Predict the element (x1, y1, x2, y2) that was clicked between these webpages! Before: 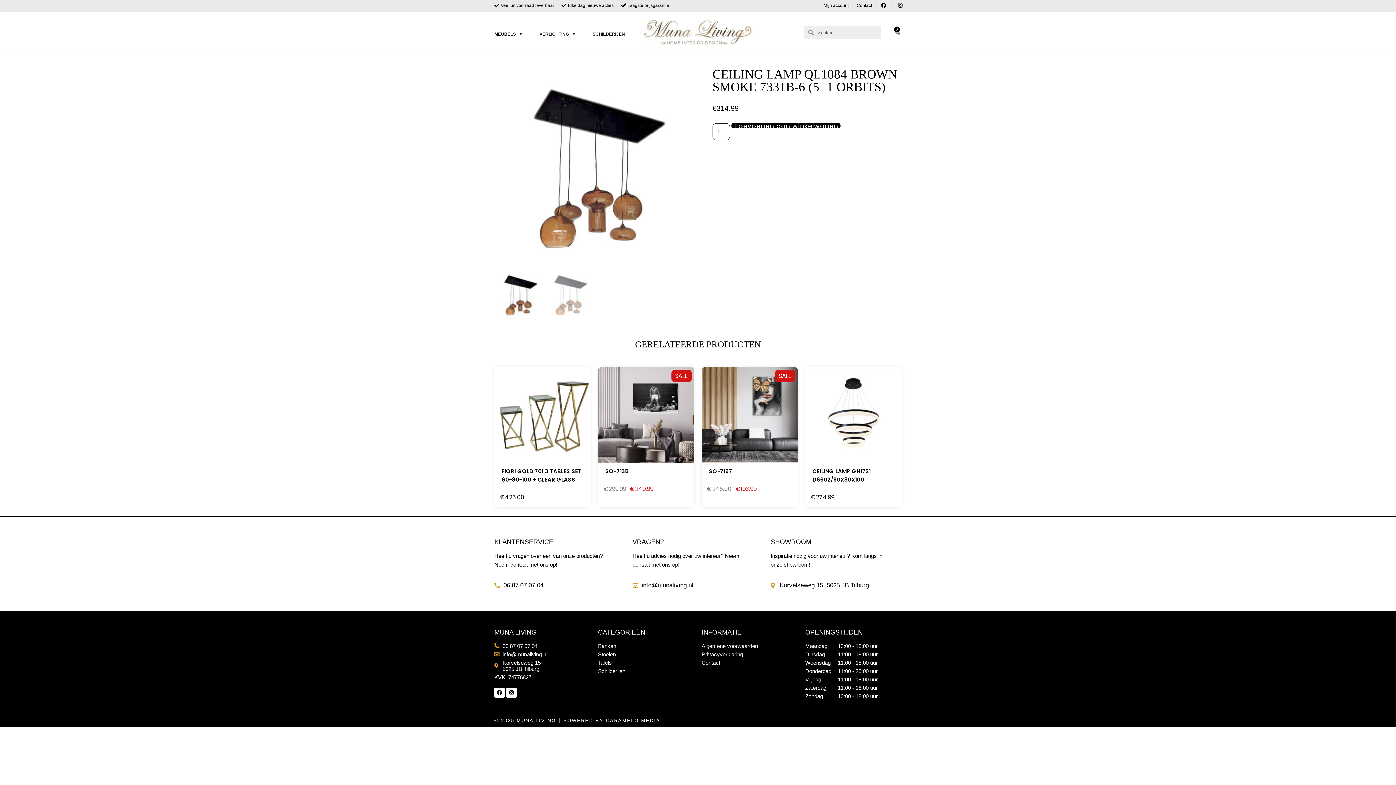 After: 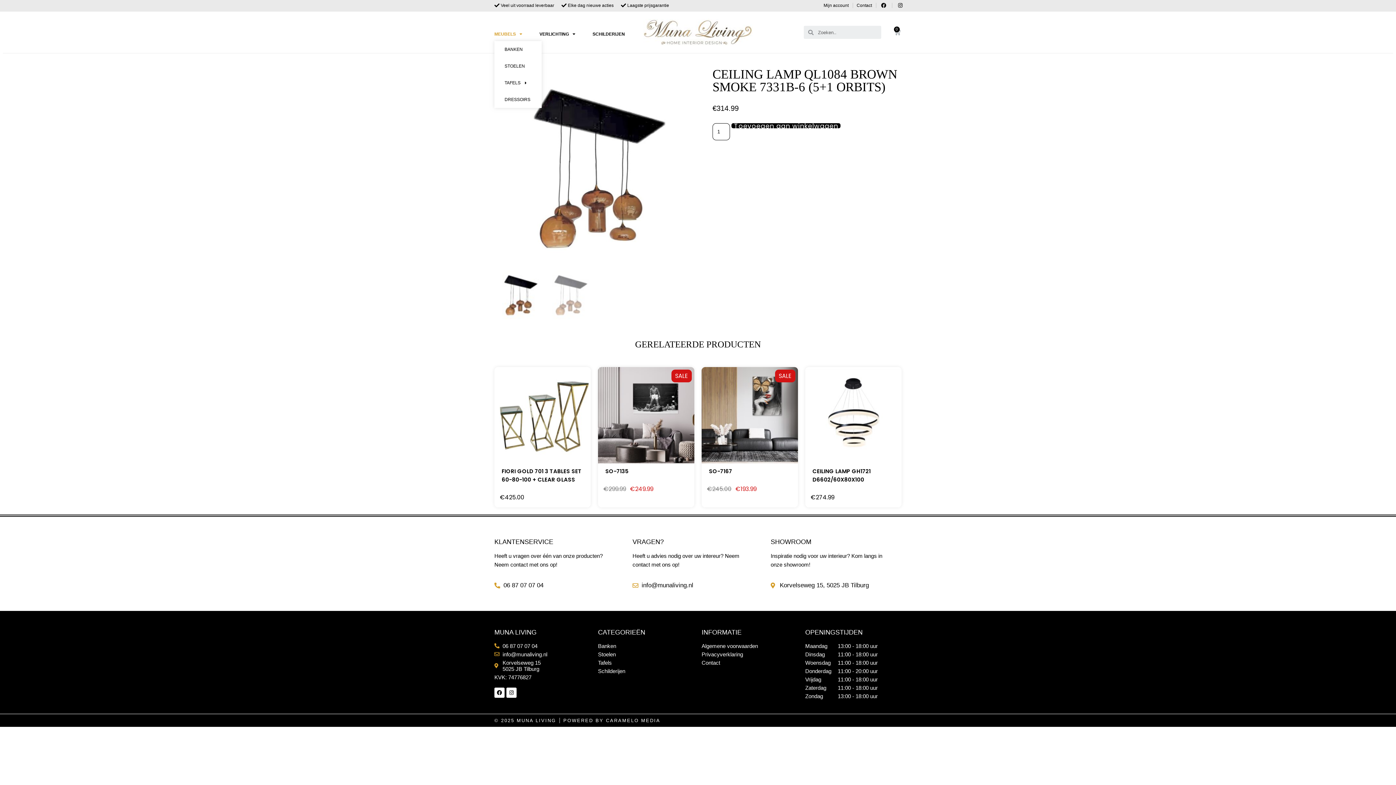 Action: bbox: (494, 30, 522, 37) label: MEUBELS